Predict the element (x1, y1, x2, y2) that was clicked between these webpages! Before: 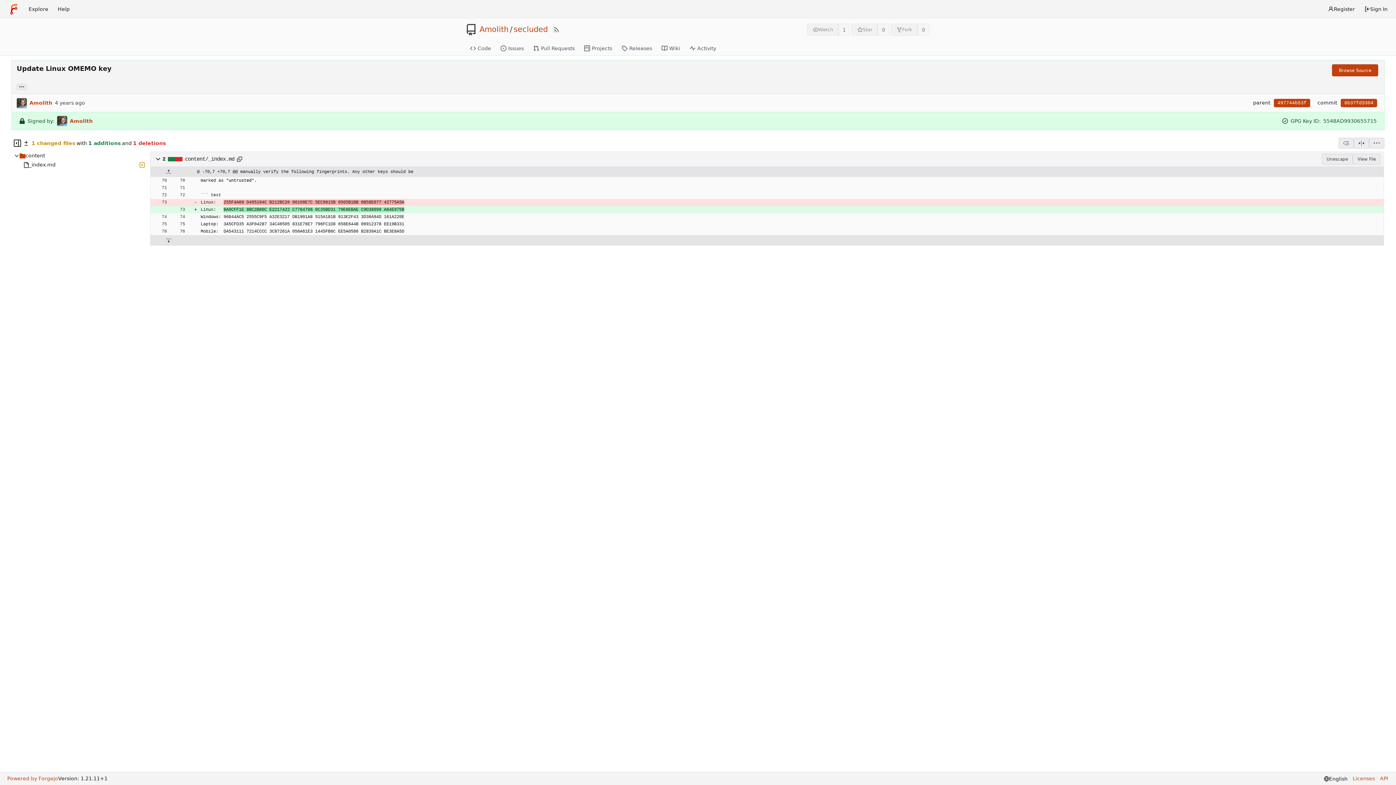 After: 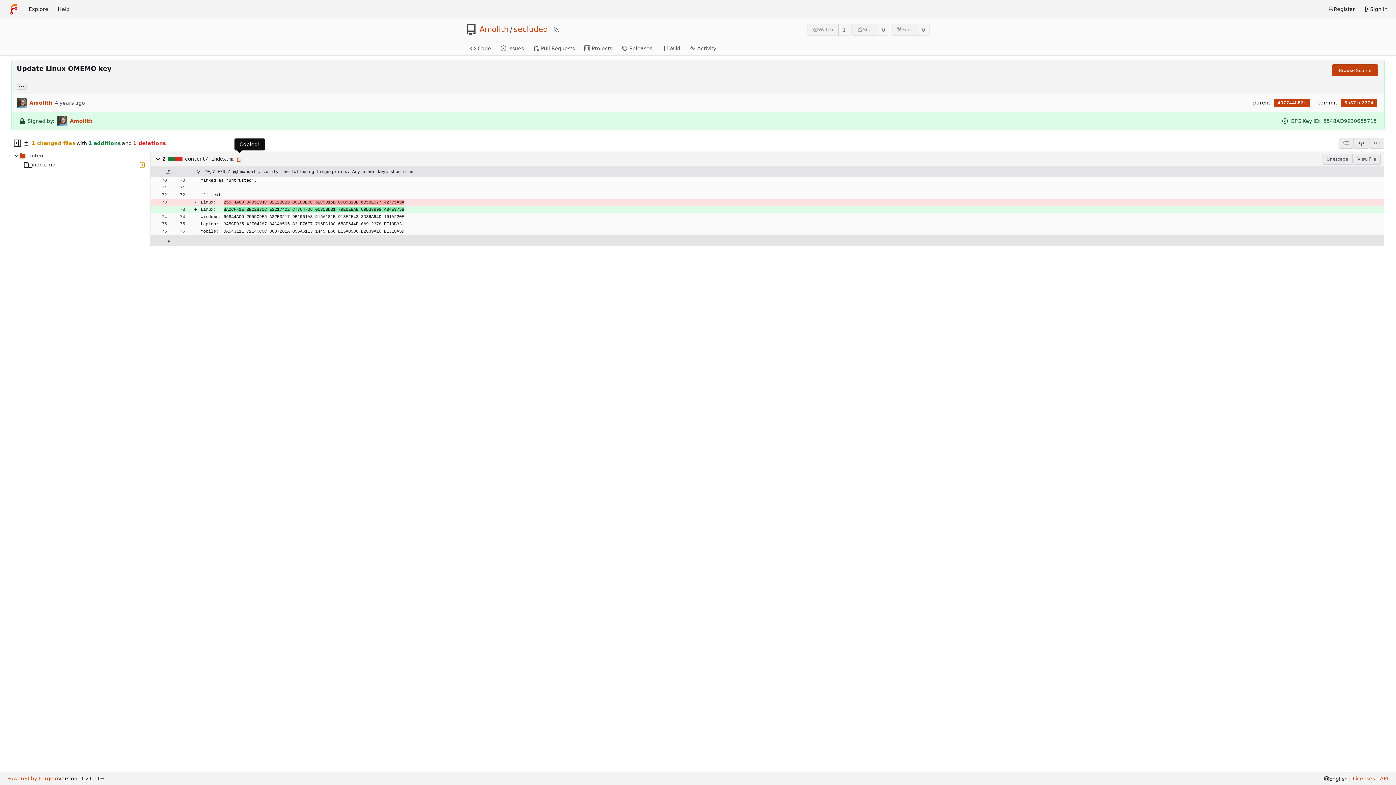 Action: bbox: (234, 154, 244, 164)